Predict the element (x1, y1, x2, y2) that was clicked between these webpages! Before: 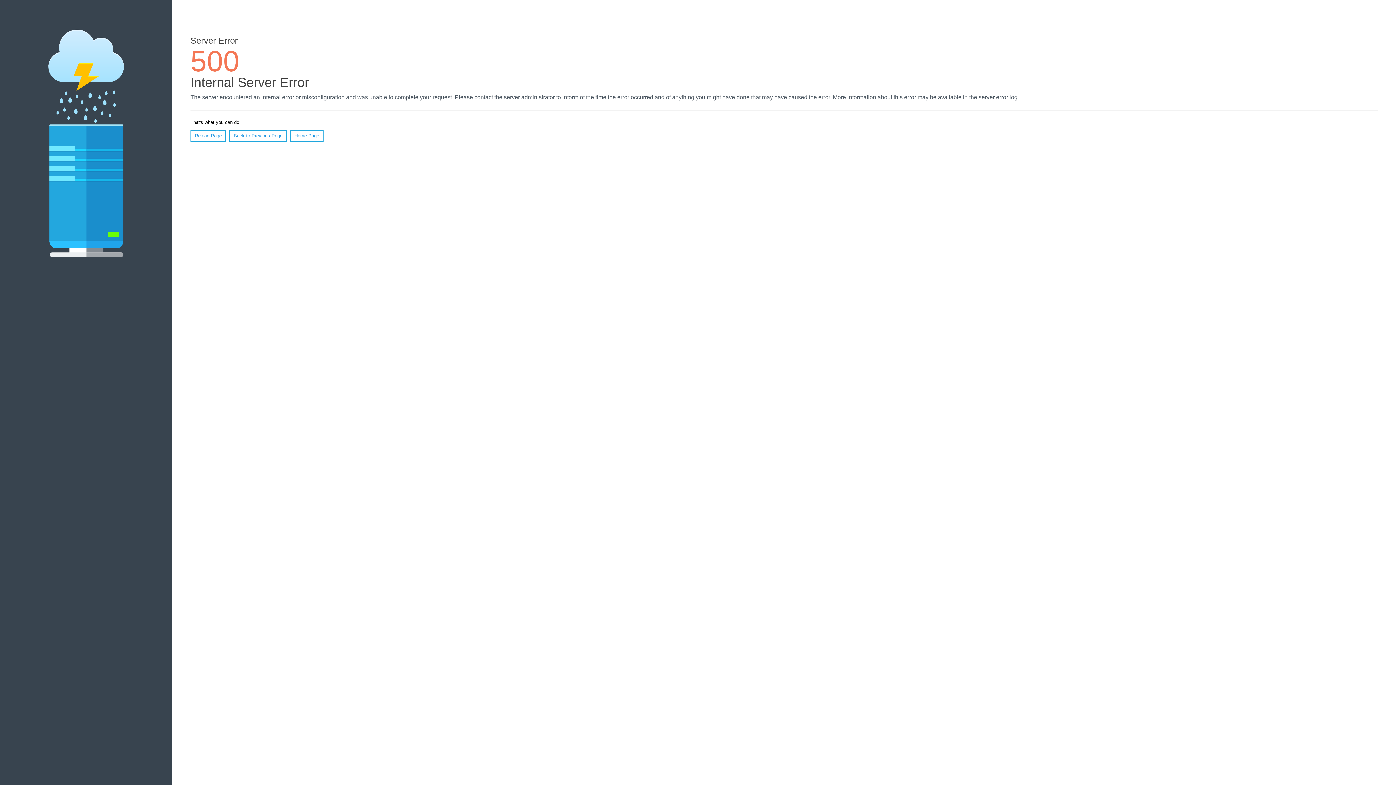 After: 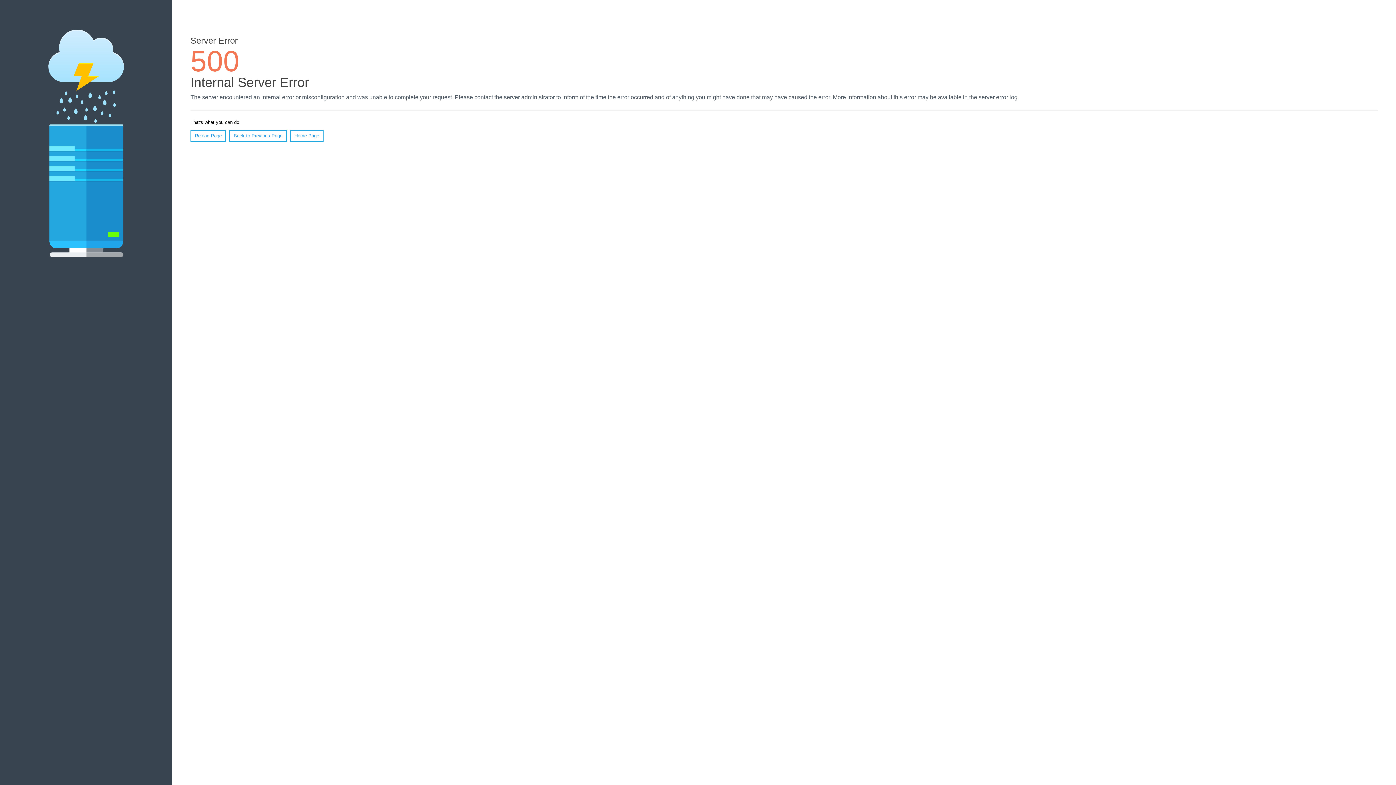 Action: bbox: (290, 130, 323, 141) label: Home Page